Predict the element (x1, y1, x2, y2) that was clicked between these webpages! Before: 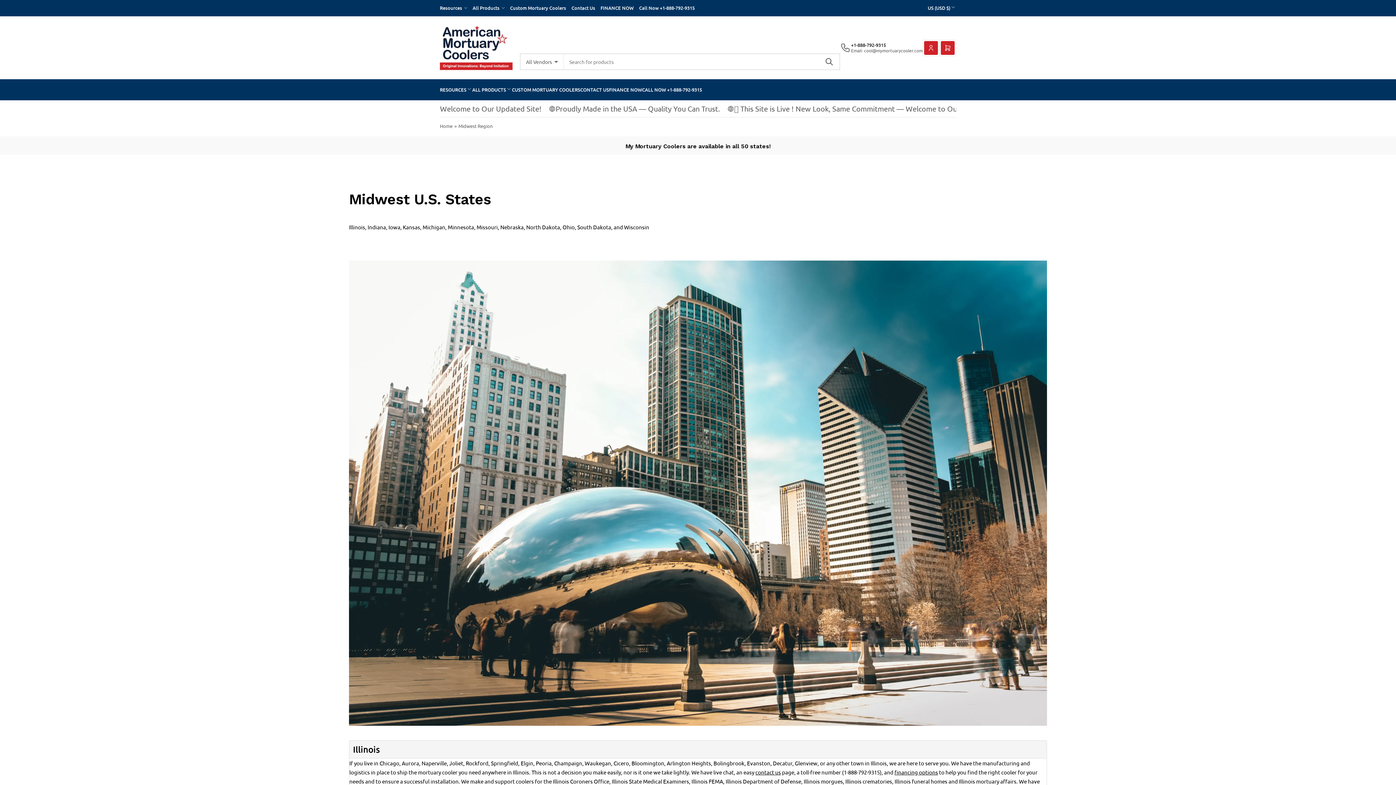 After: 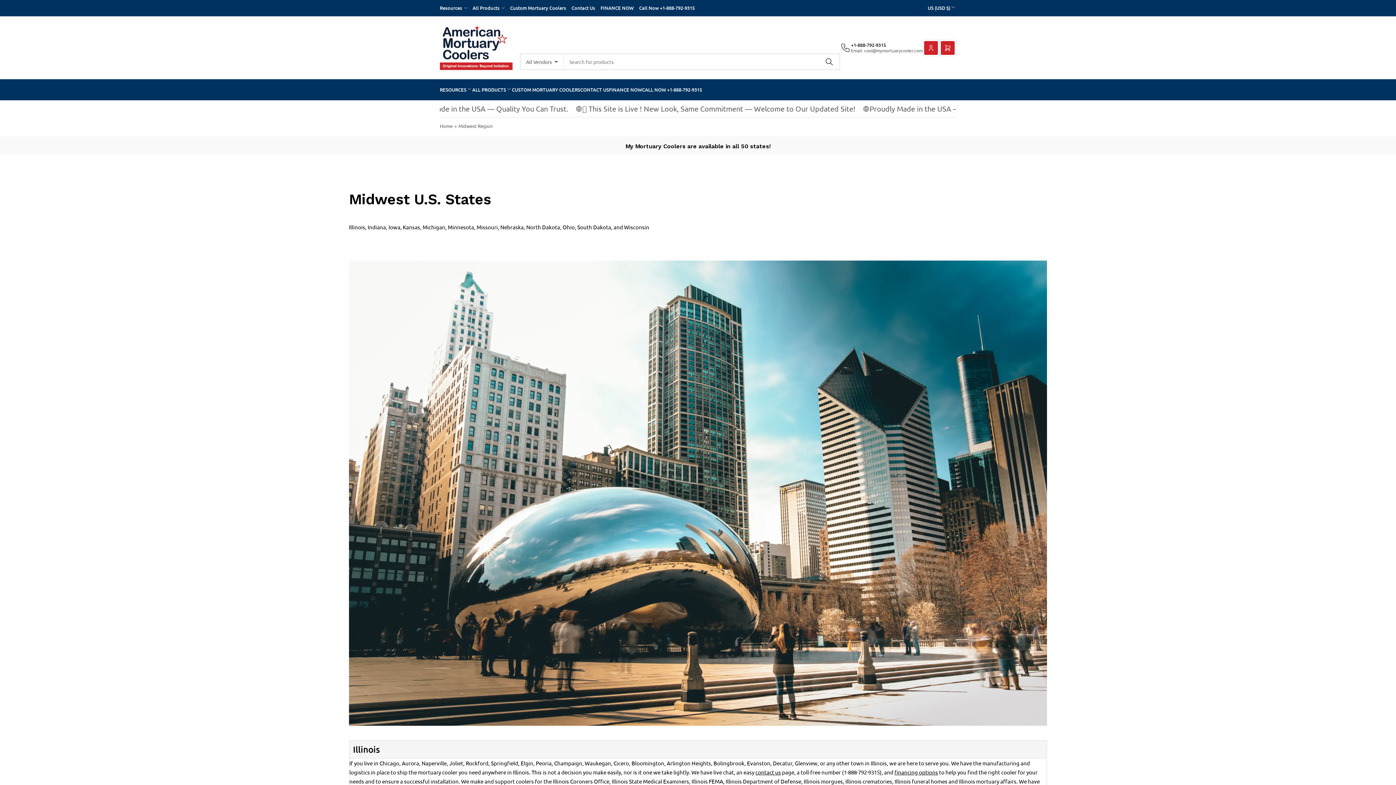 Action: label: financing options bbox: (894, 769, 938, 776)